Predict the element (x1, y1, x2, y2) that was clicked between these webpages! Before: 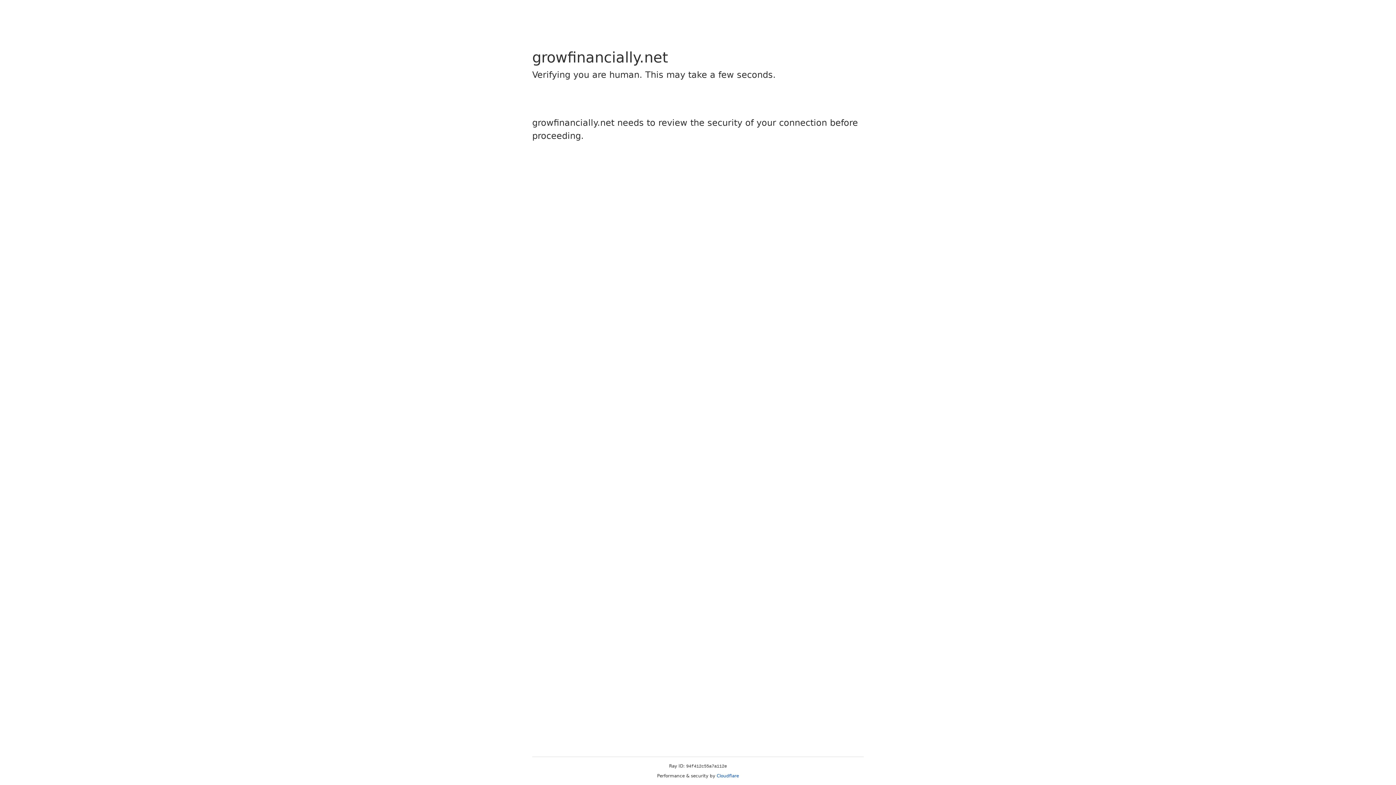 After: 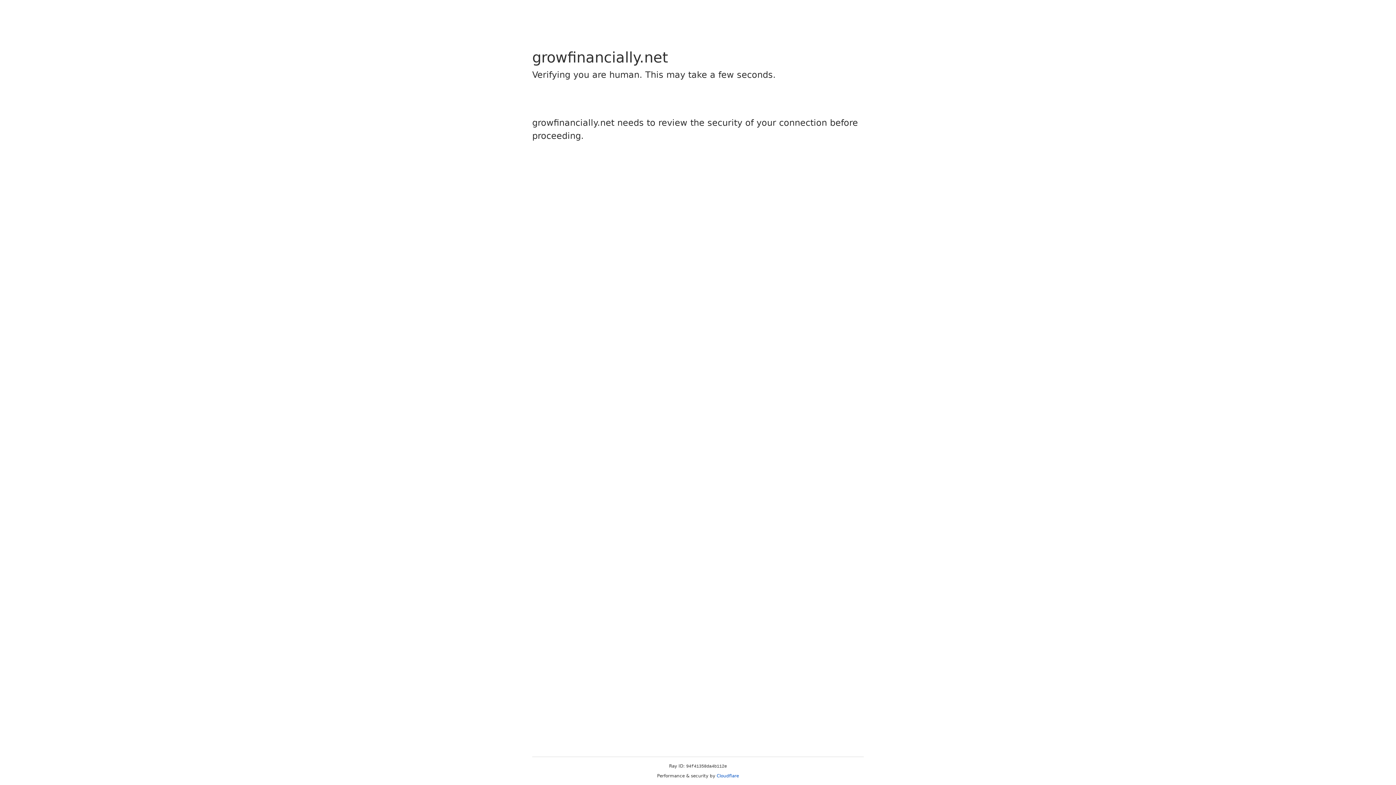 Action: bbox: (716, 773, 739, 778) label: Cloudflare